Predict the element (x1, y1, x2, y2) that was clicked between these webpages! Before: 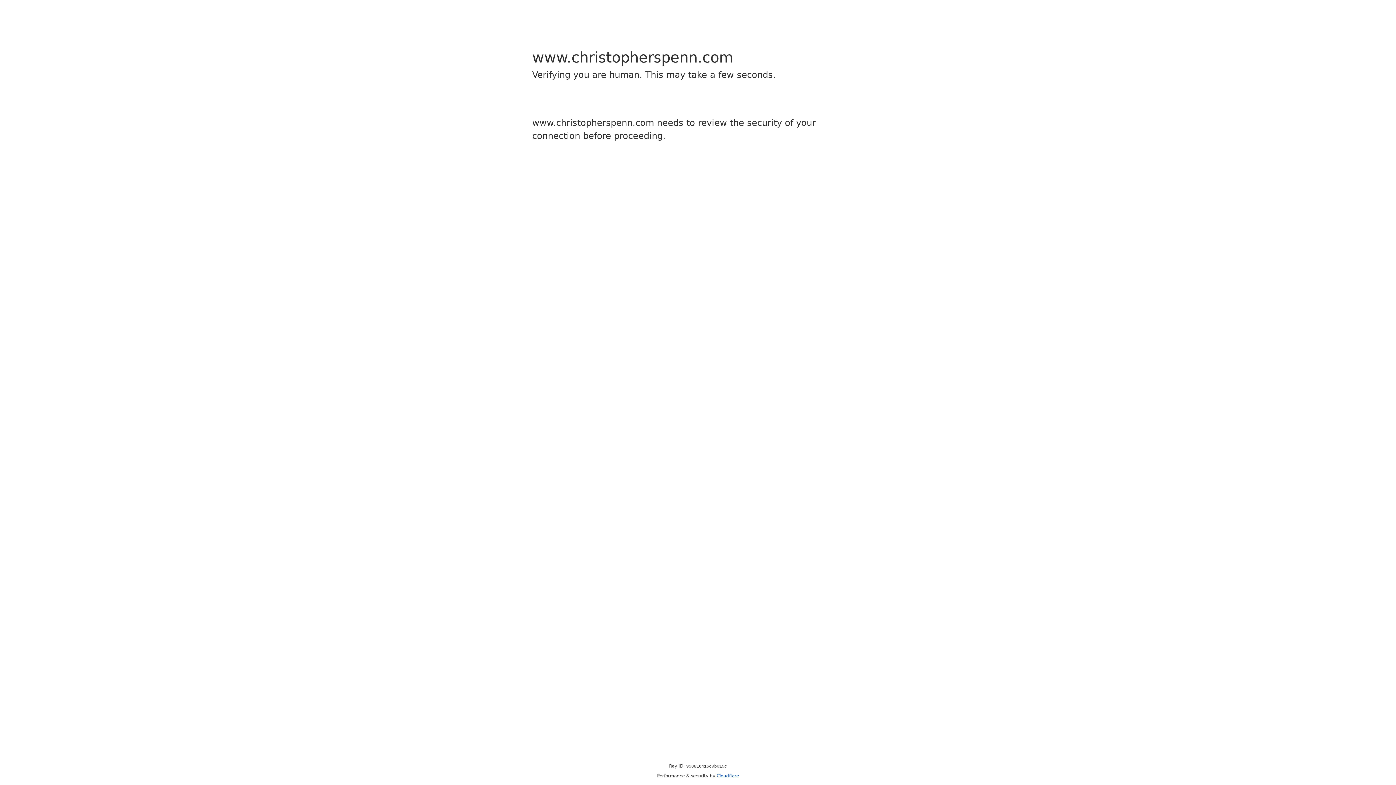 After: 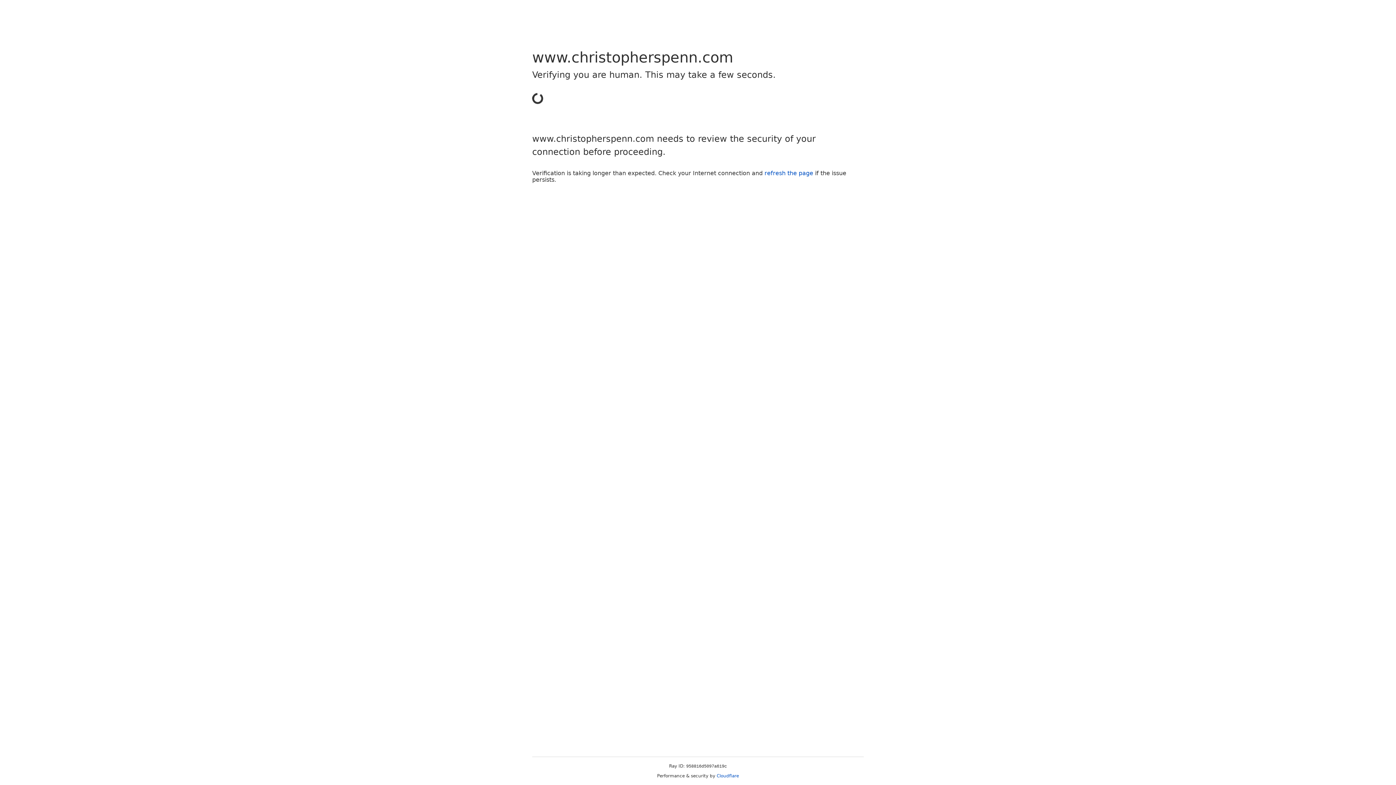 Action: label: Cloudflare bbox: (716, 773, 739, 778)